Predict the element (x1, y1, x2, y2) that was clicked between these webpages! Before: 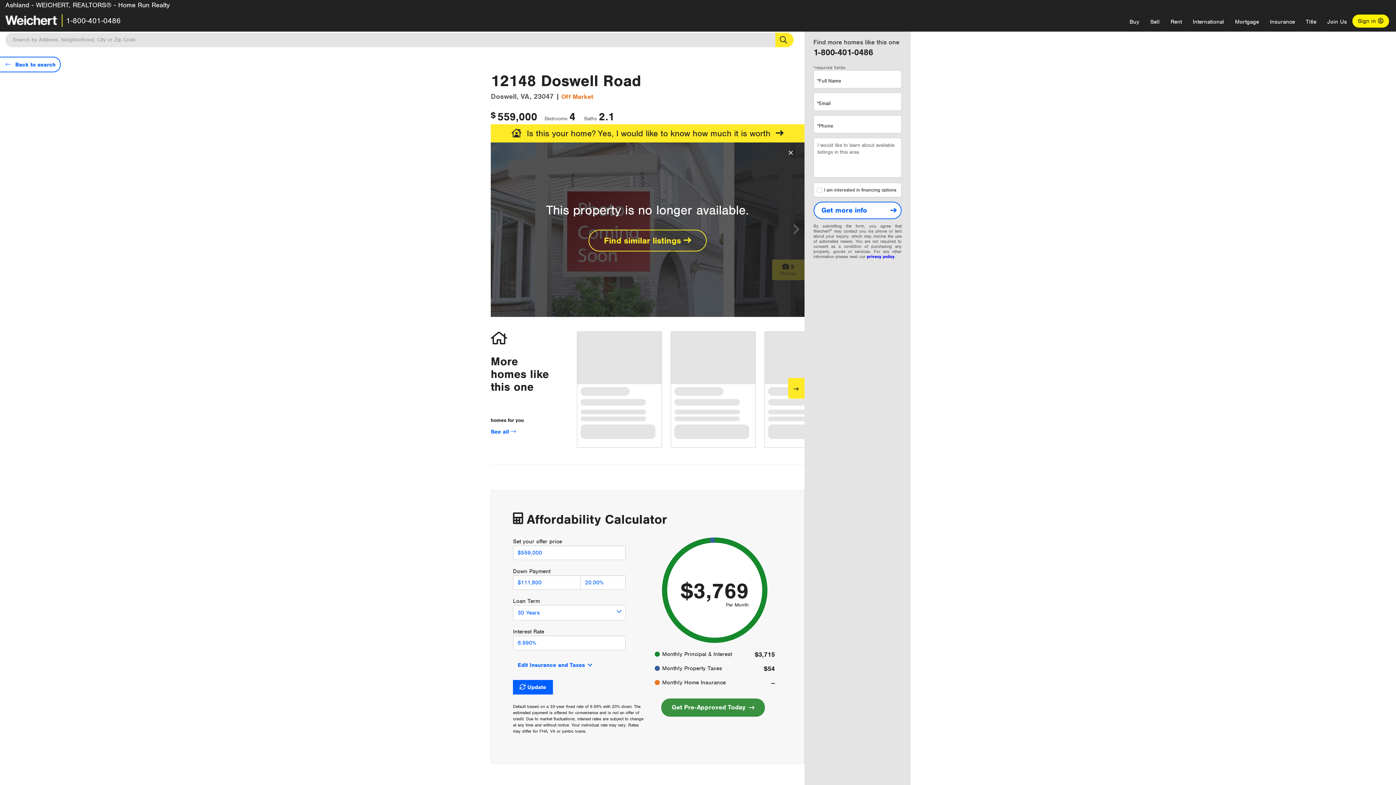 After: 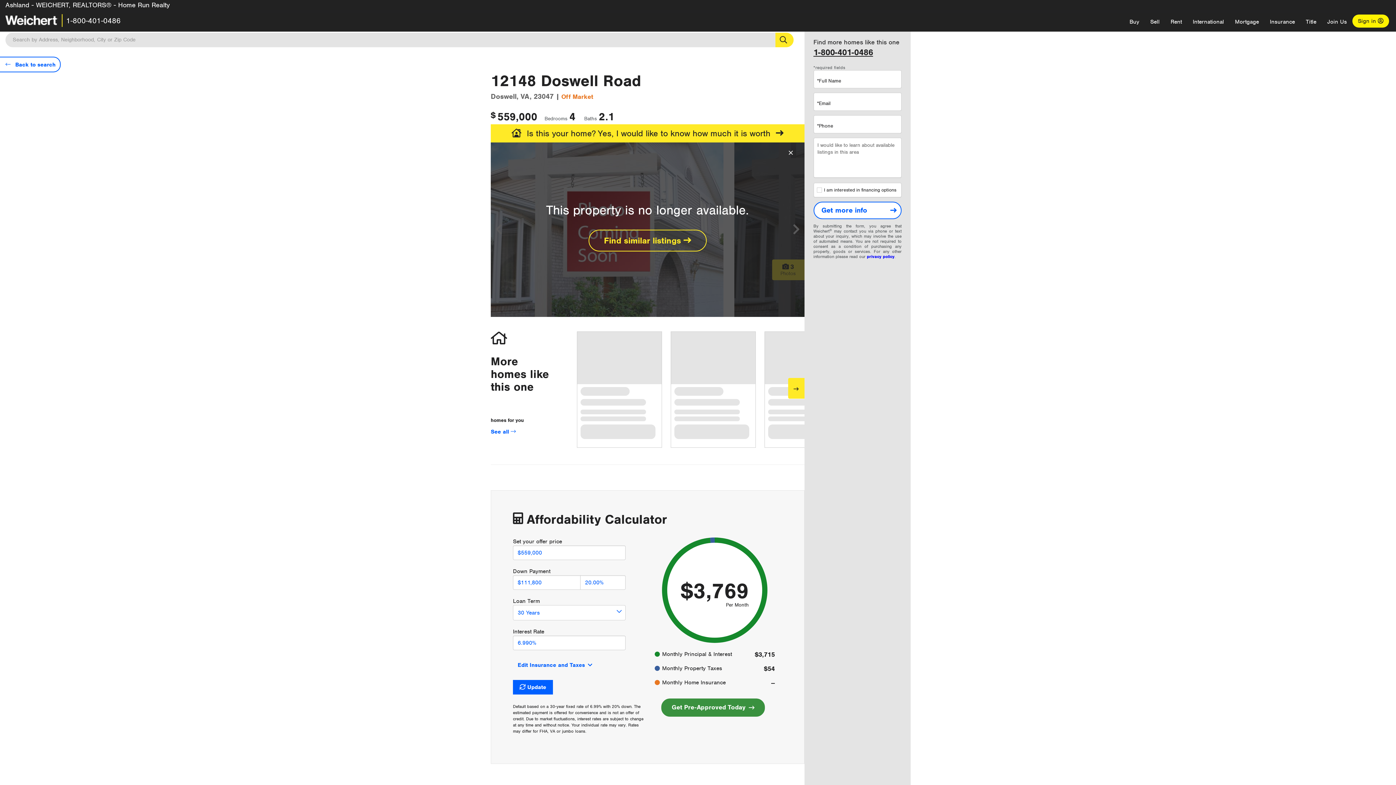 Action: label: 1-800-401-0486 bbox: (813, 46, 873, 57)